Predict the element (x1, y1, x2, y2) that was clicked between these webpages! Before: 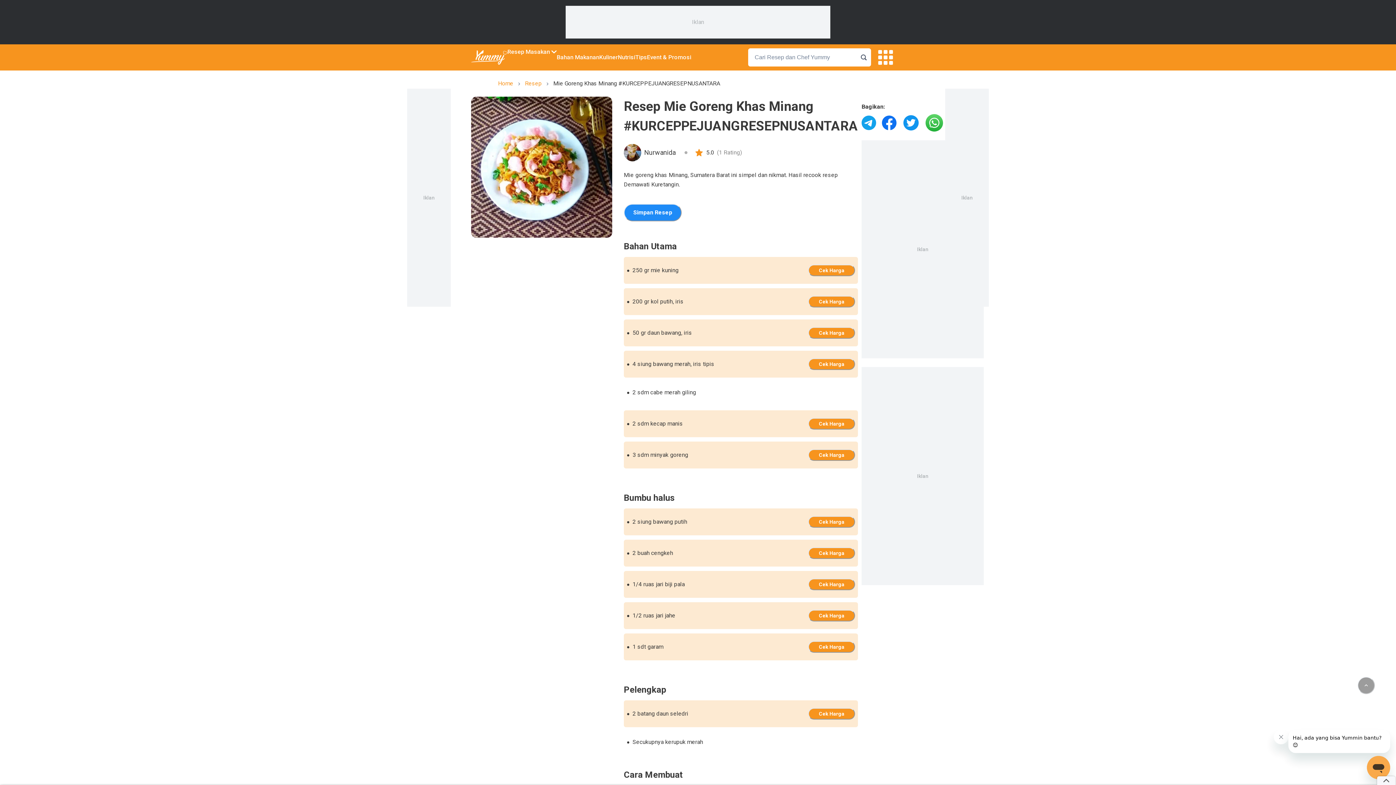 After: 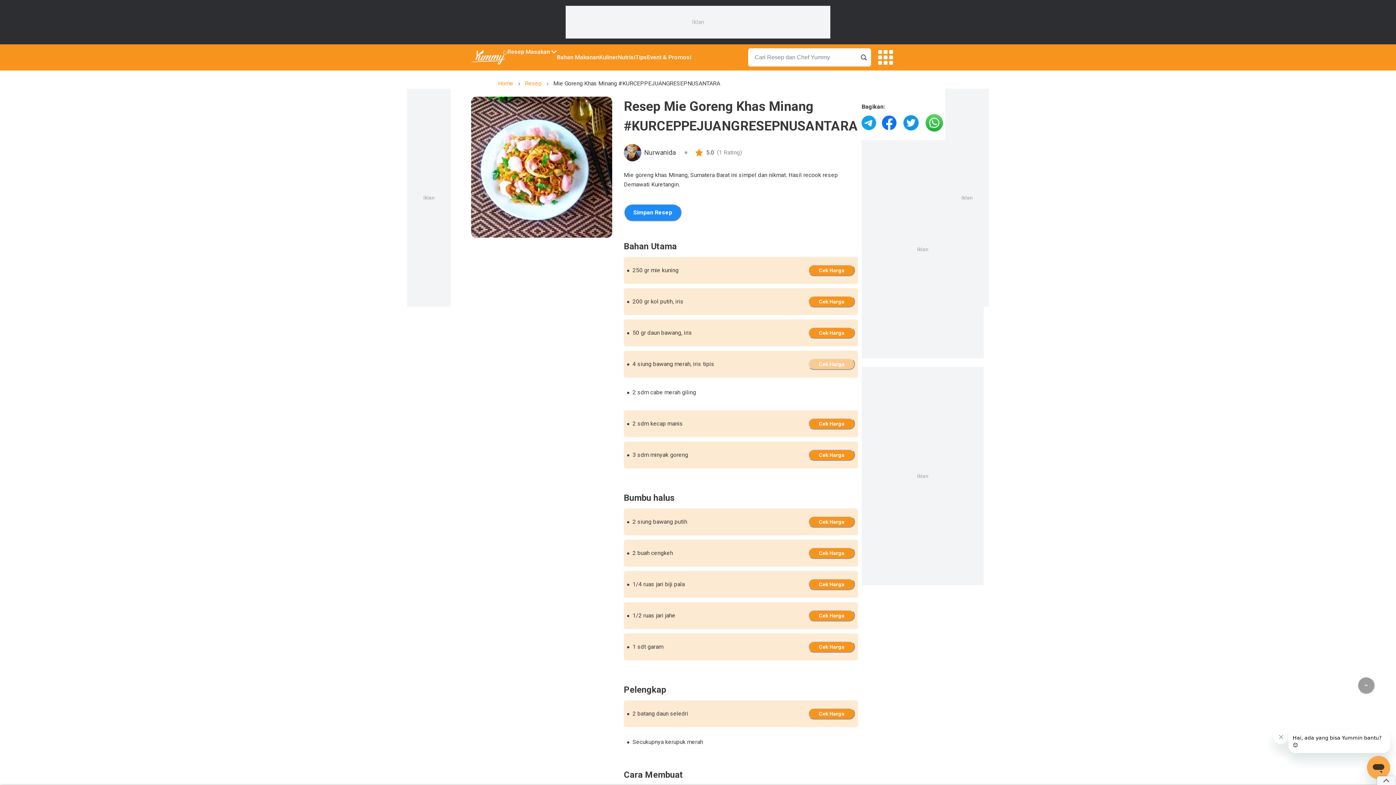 Action: bbox: (833, 358, 855, 370)